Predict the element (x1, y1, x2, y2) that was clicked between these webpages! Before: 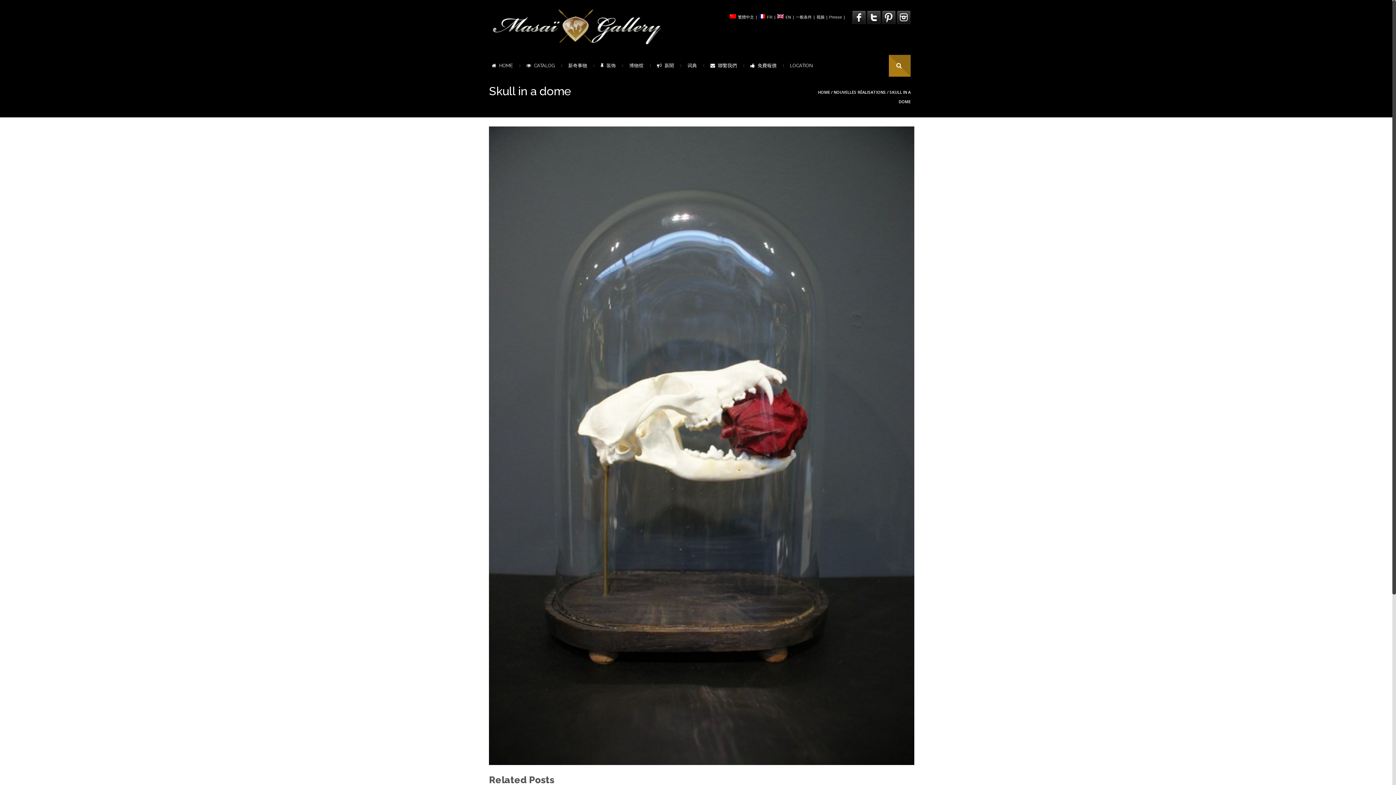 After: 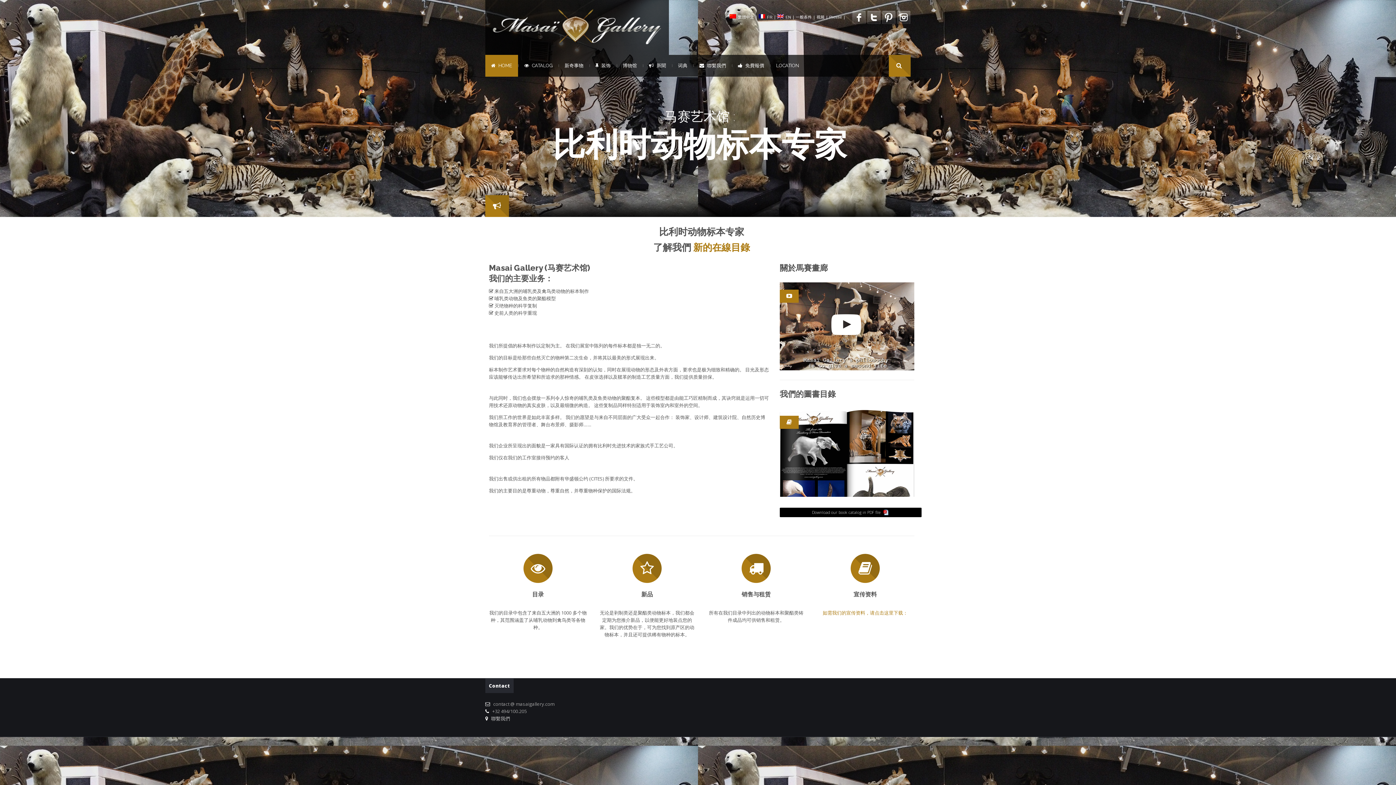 Action: label:  HOME bbox: (485, 54, 519, 76)